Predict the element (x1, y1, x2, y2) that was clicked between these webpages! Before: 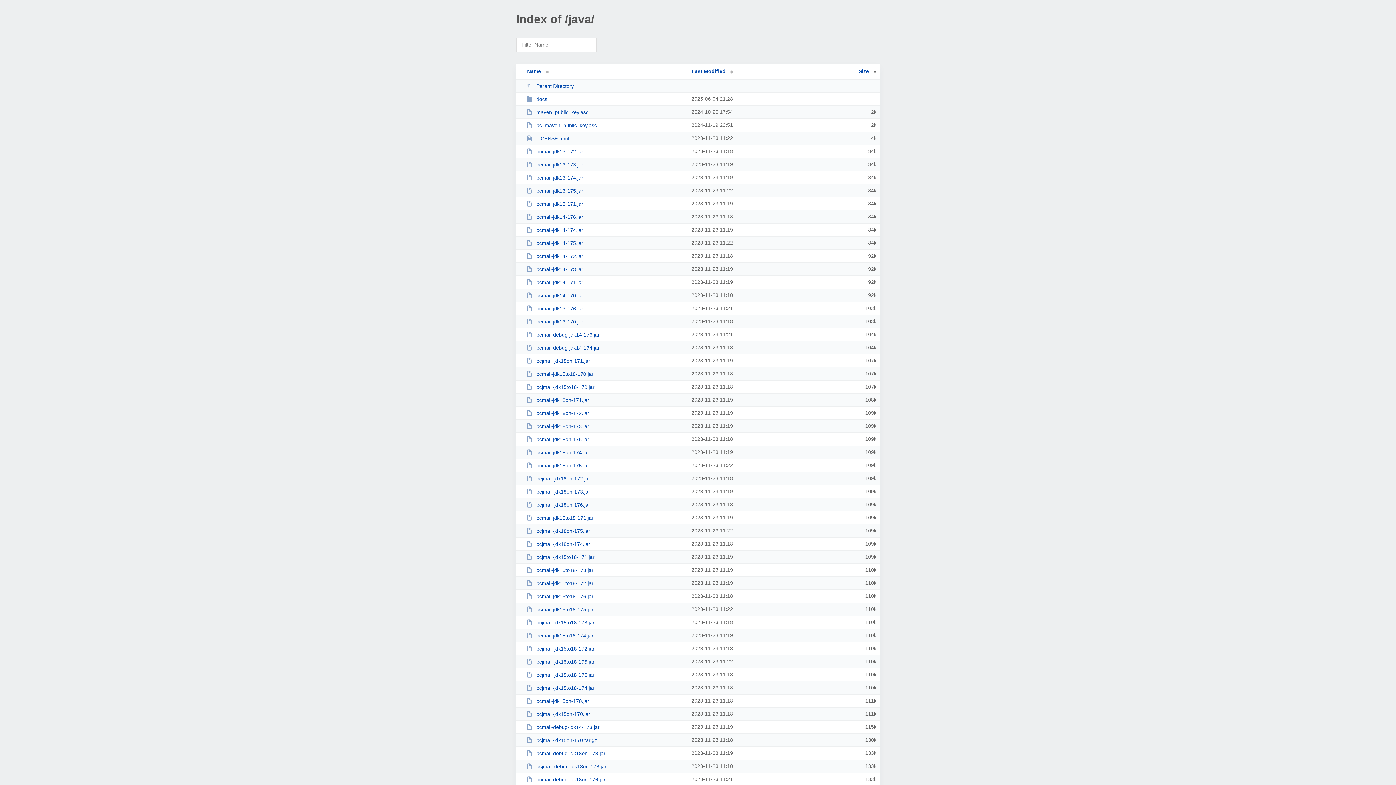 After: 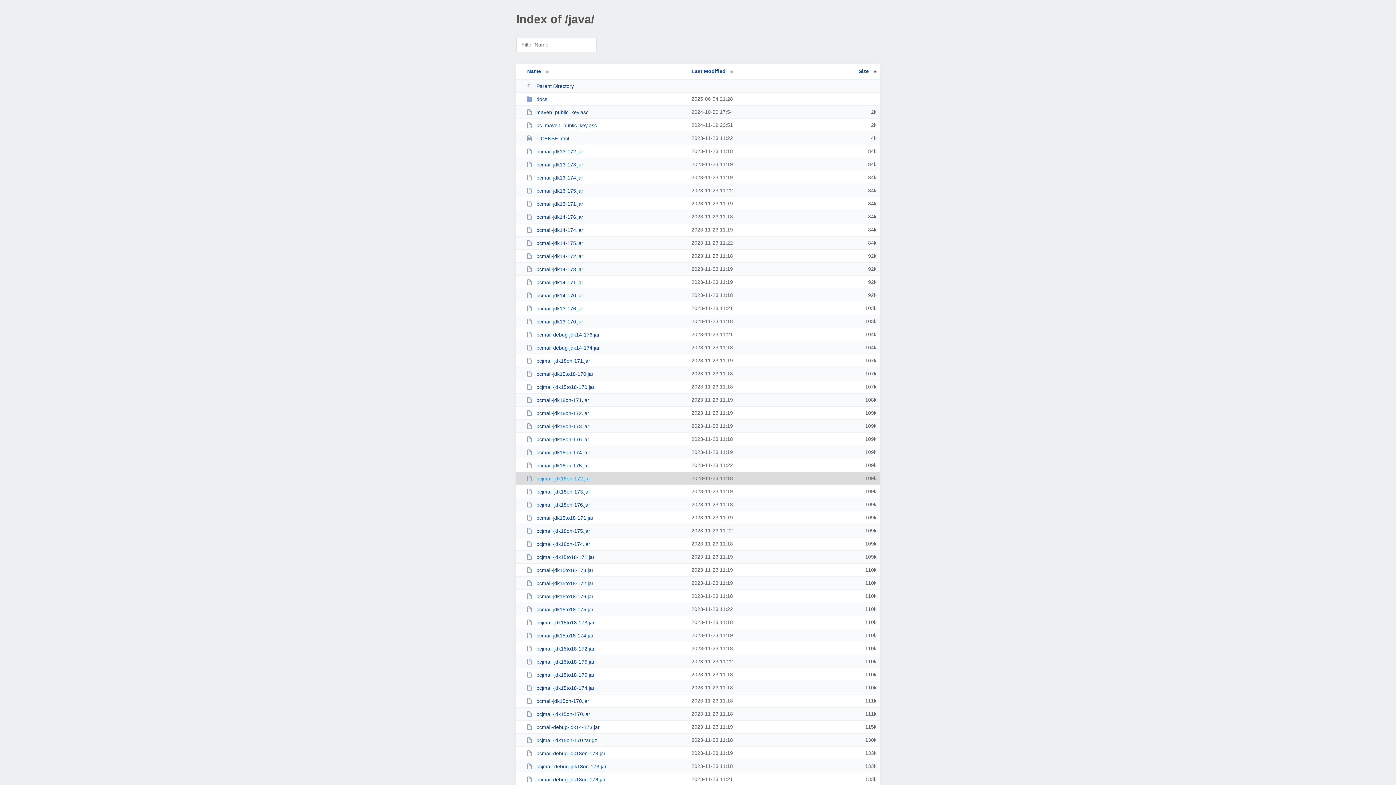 Action: bbox: (526, 475, 685, 481) label: bcjmail-jdk18on-172.jar